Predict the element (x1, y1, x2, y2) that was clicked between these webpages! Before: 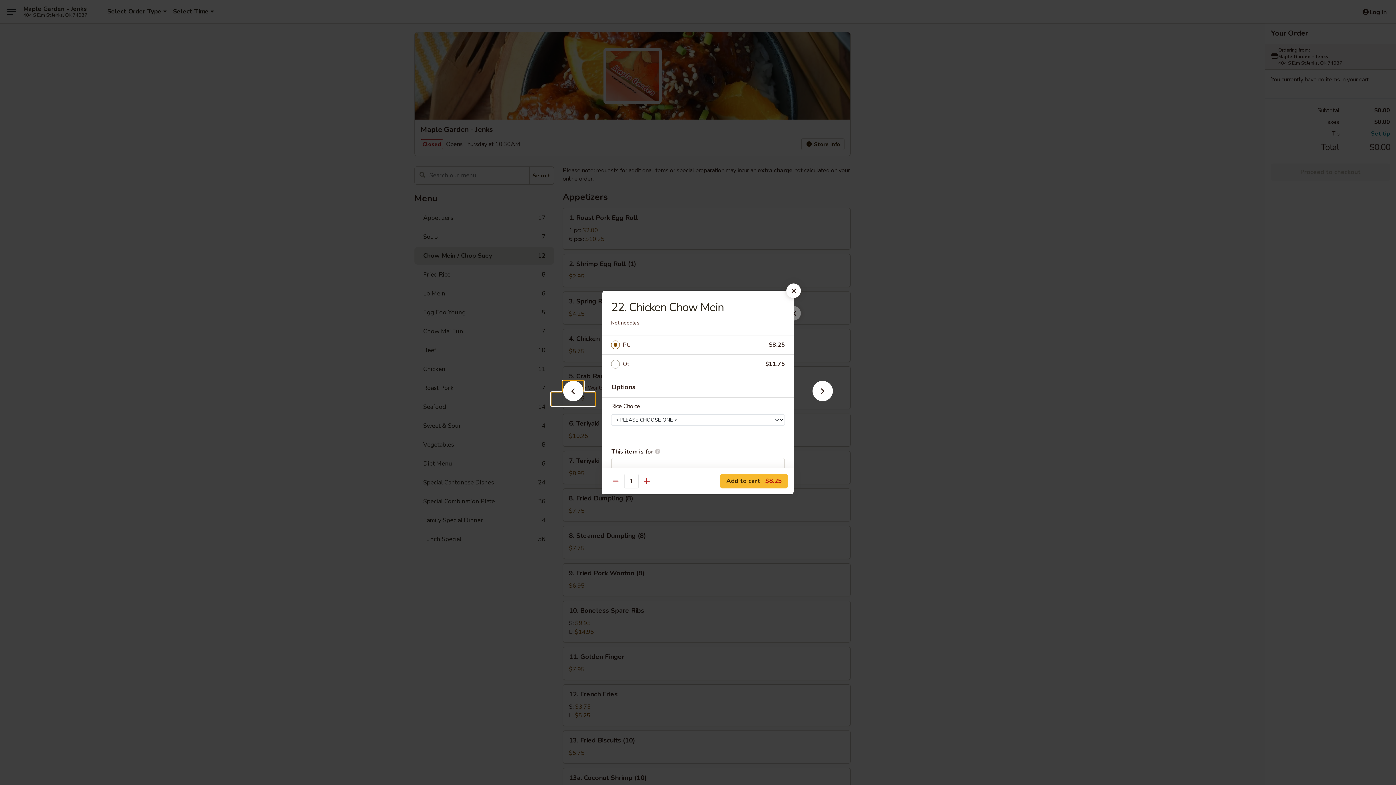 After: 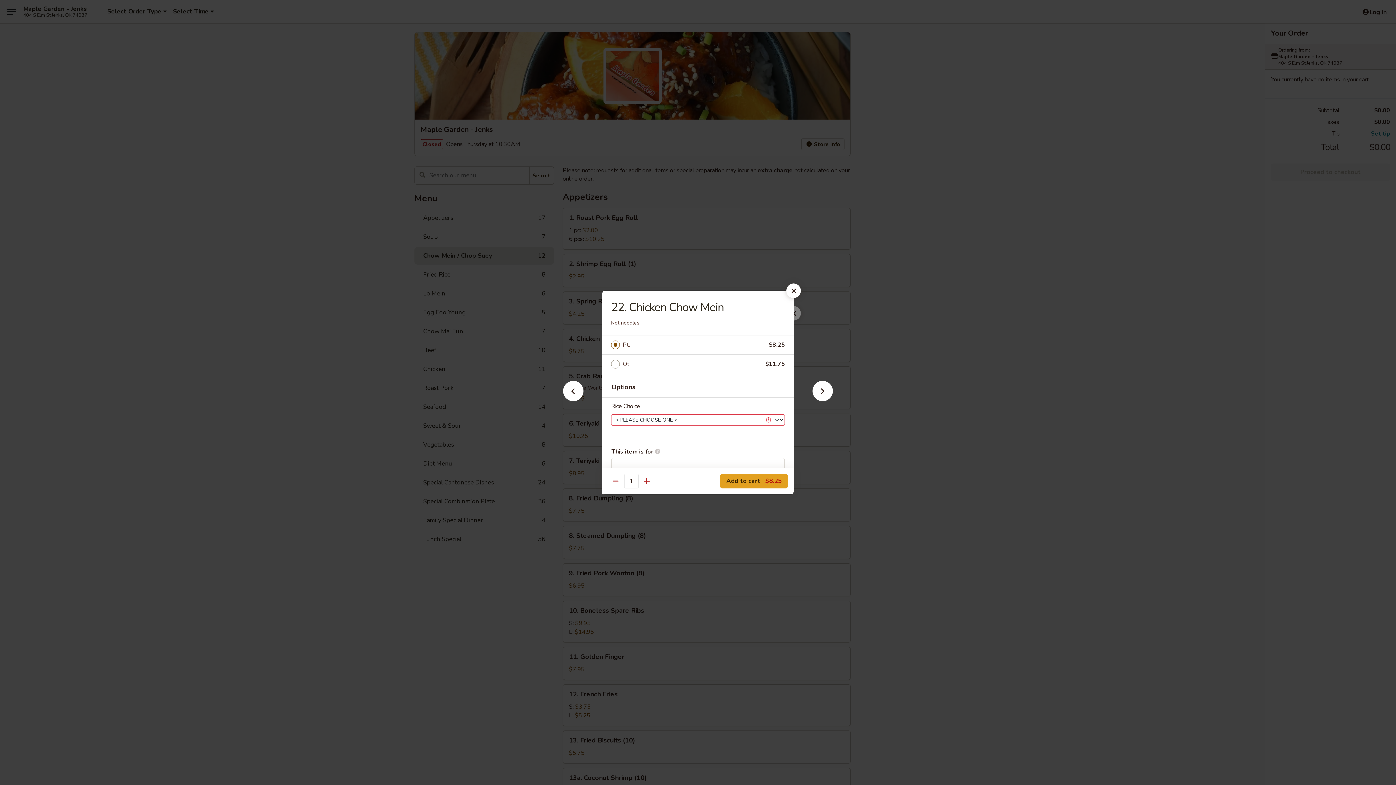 Action: bbox: (720, 474, 788, 488) label: Add to cart $8.25